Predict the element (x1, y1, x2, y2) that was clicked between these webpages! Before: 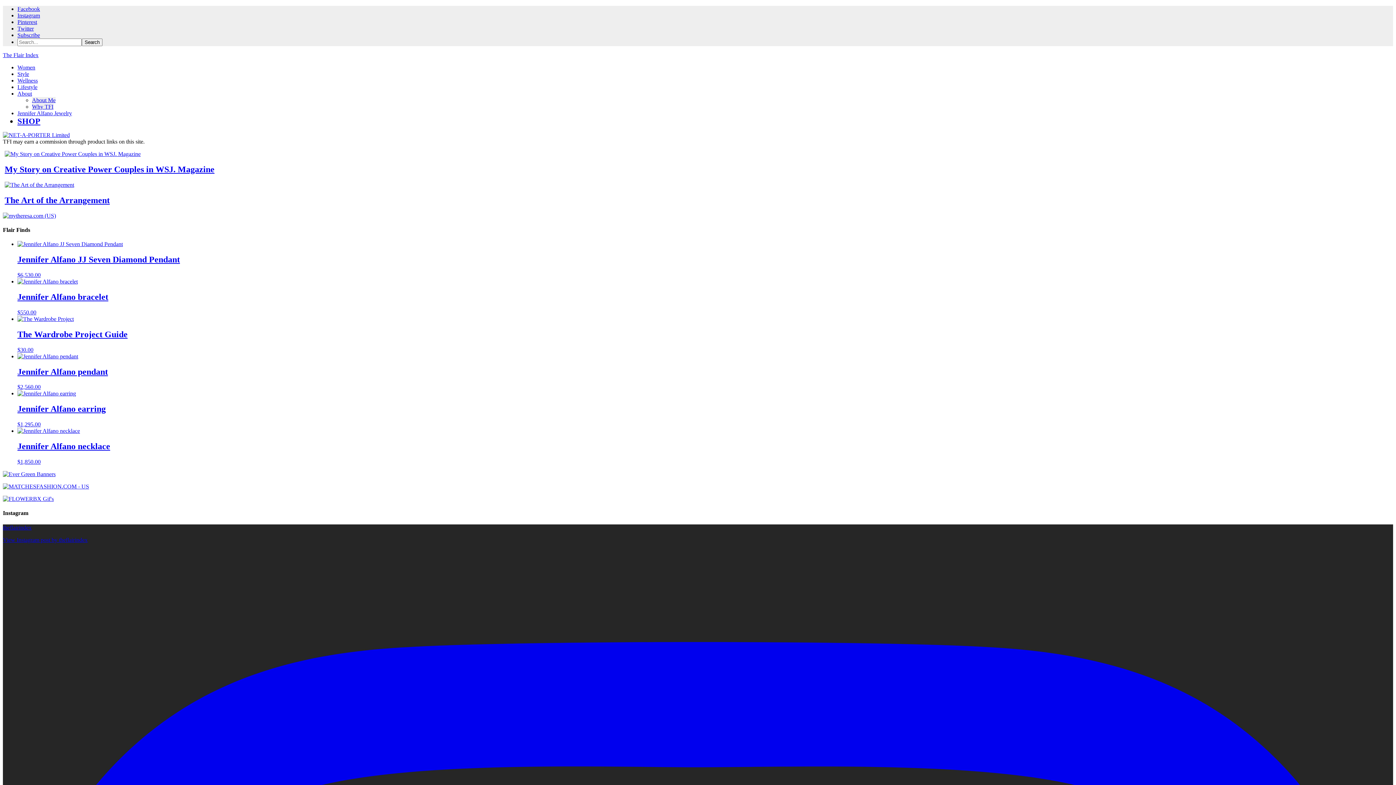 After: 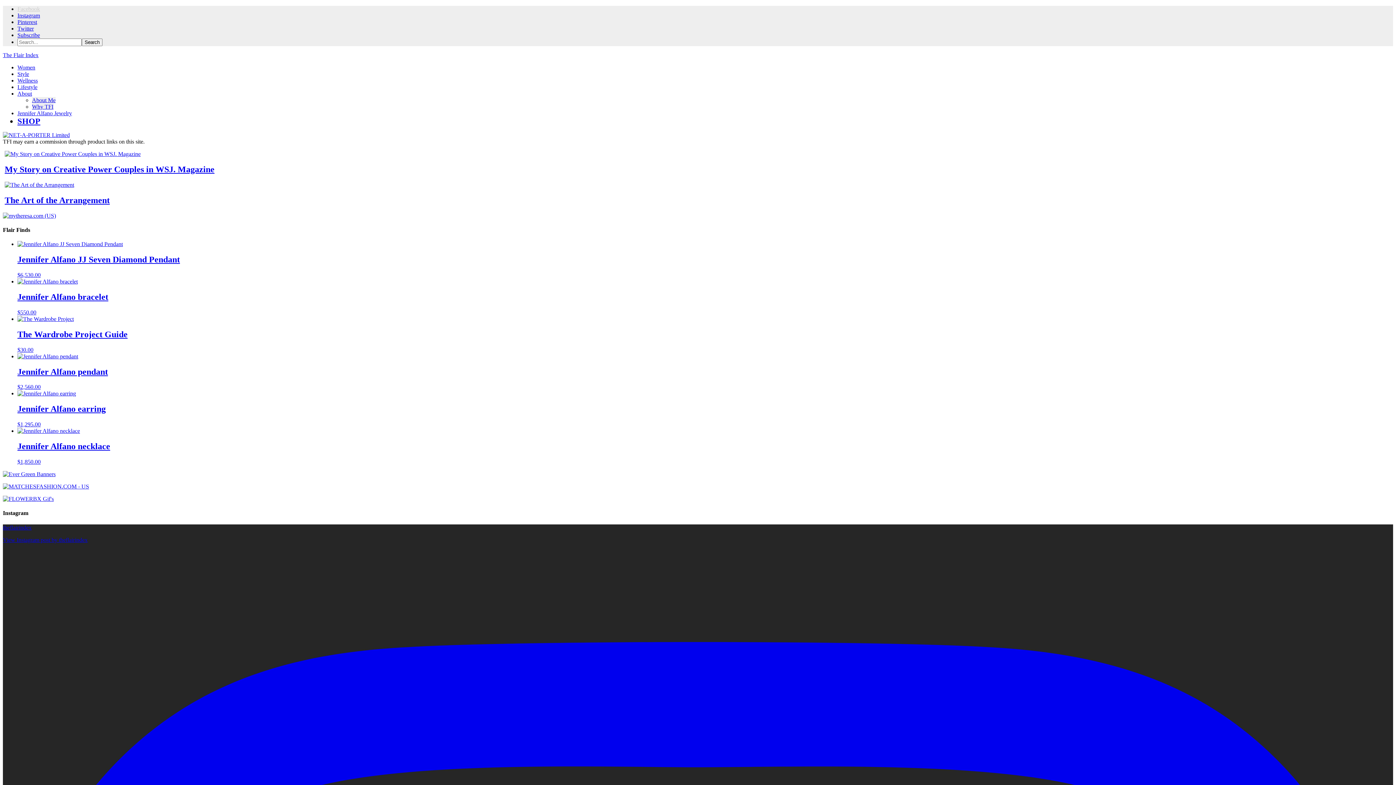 Action: bbox: (17, 5, 40, 12) label: Facebook